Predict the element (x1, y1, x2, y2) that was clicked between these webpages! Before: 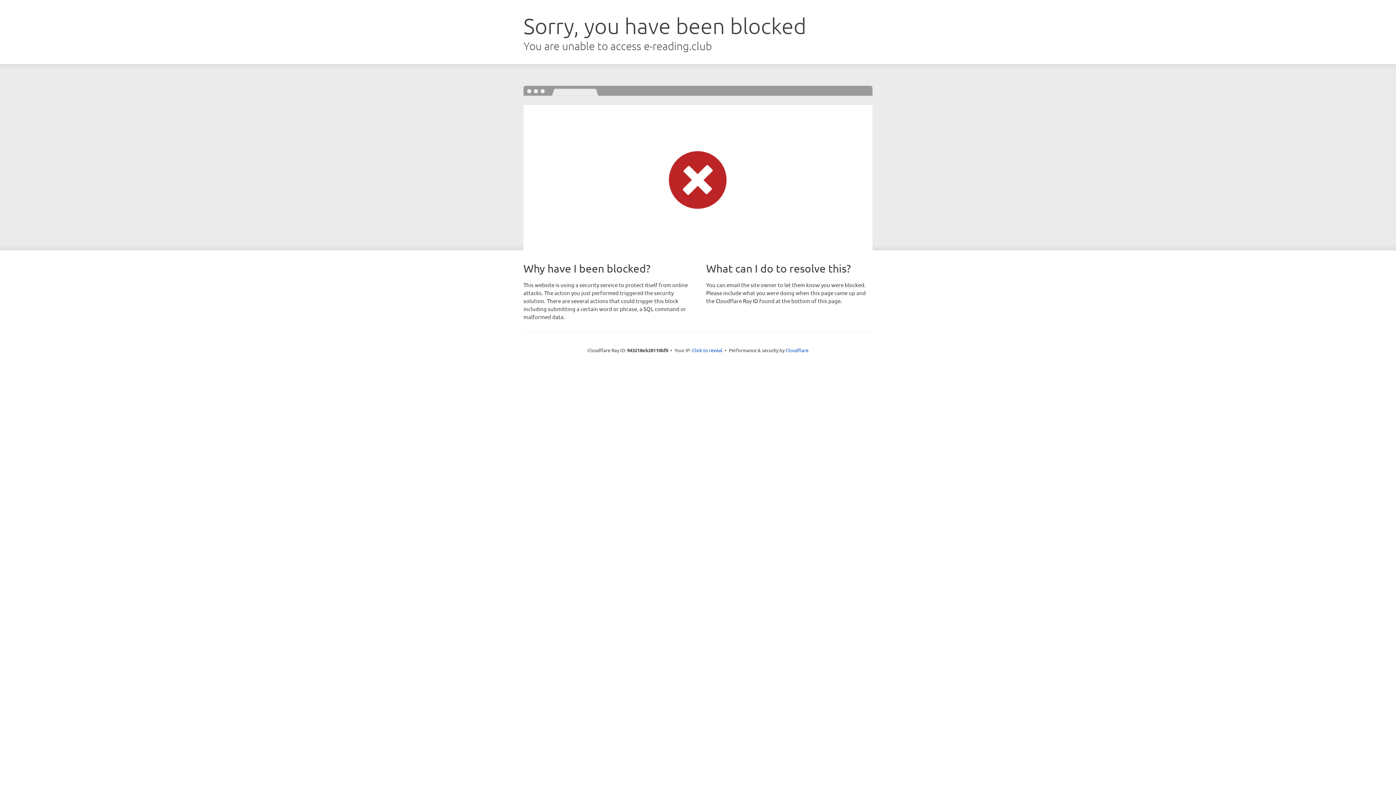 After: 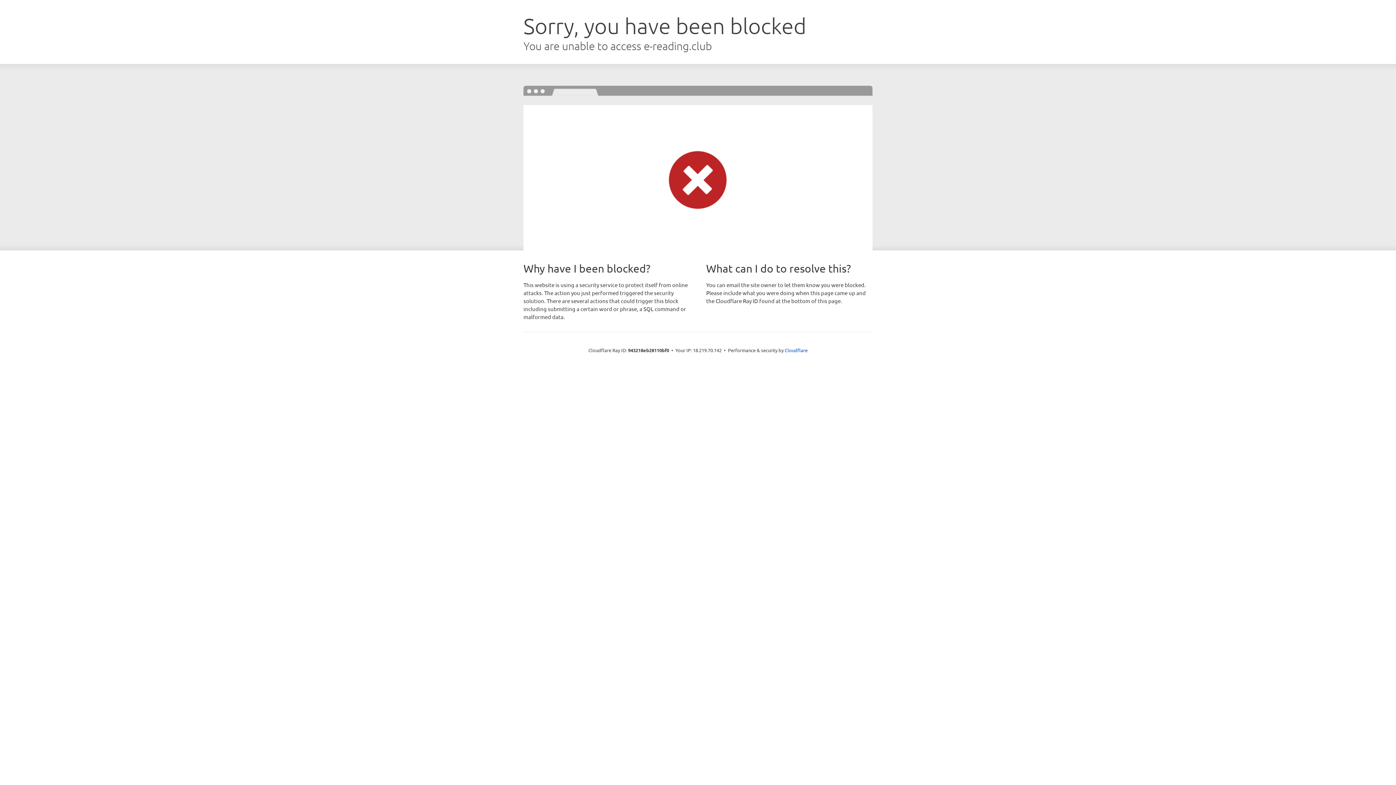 Action: bbox: (692, 346, 722, 353) label: Click to reveal